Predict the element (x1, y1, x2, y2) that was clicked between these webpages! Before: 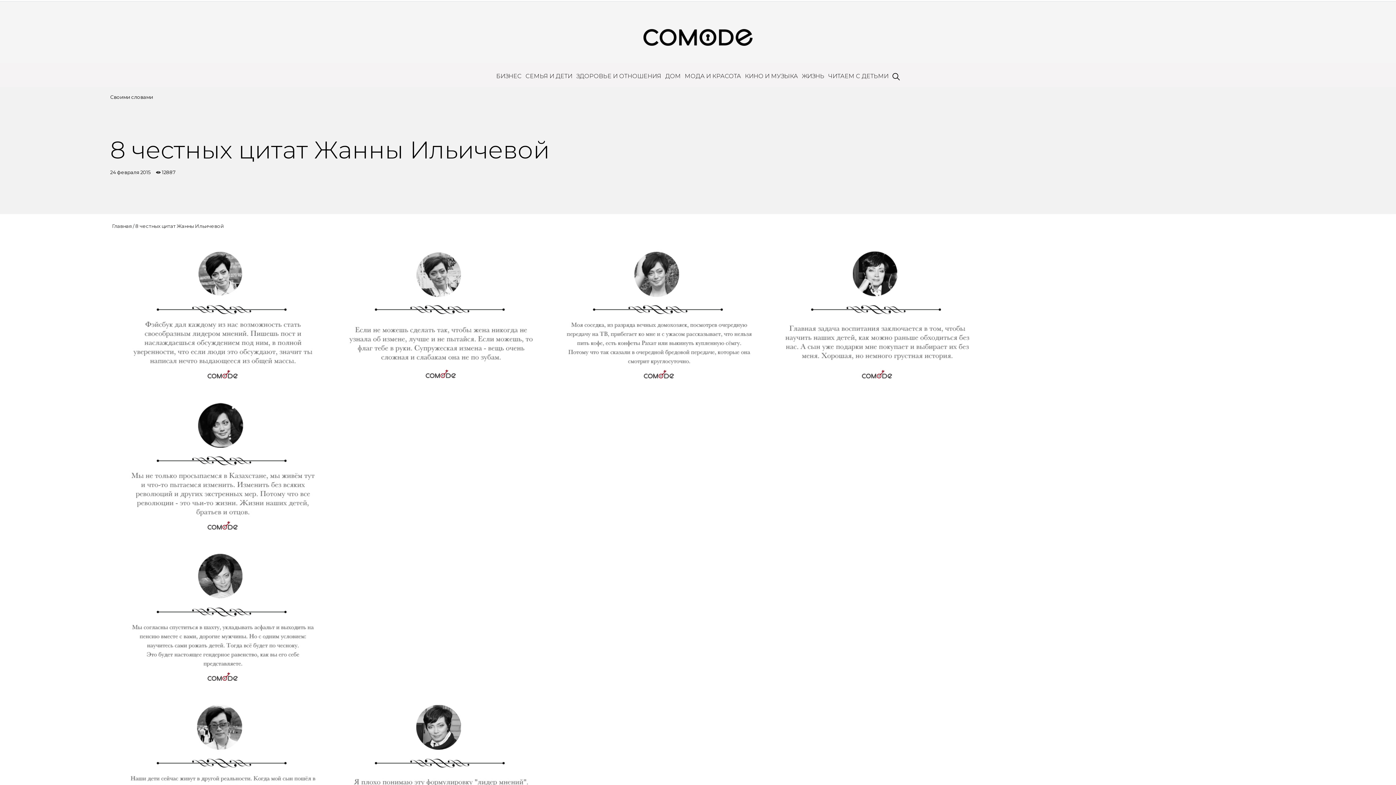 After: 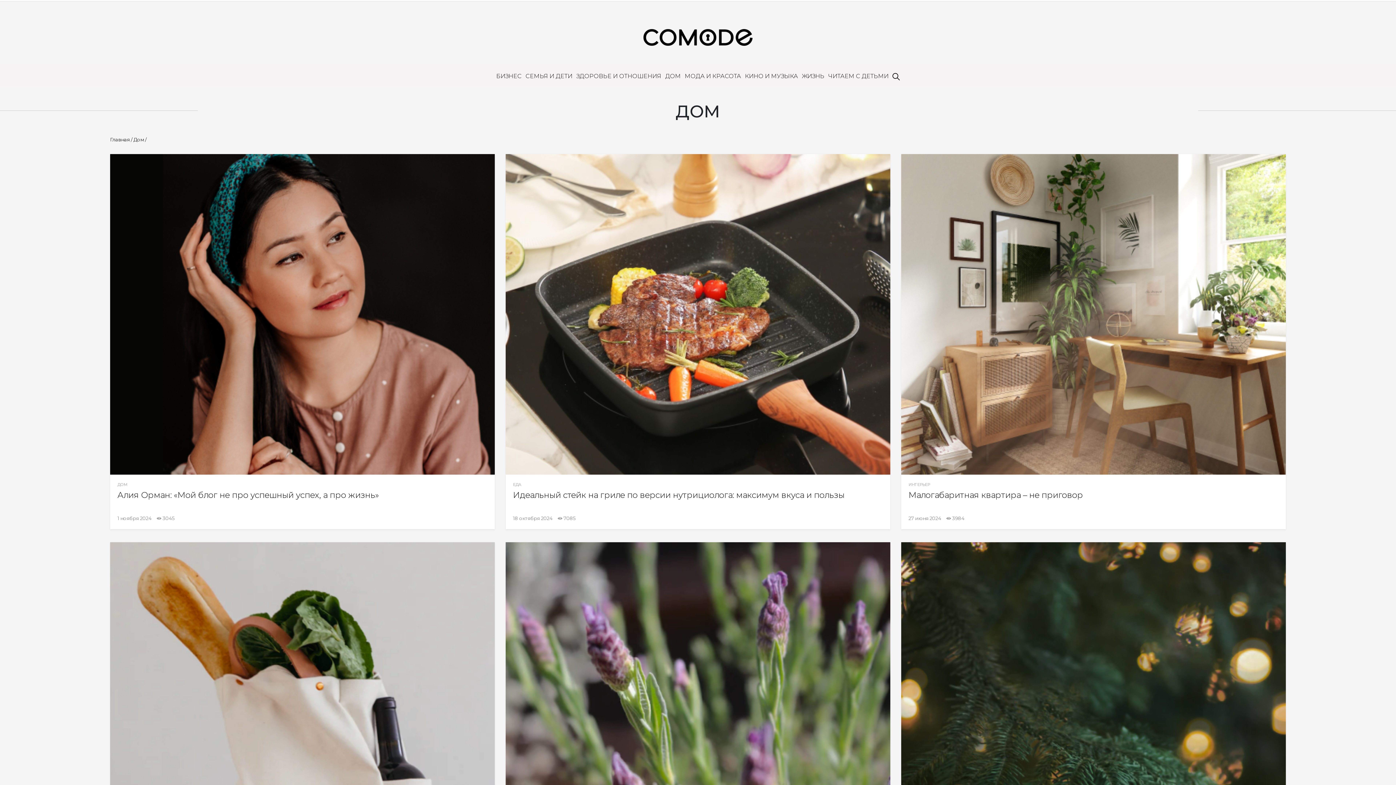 Action: bbox: (665, 69, 681, 81) label: ДОМ